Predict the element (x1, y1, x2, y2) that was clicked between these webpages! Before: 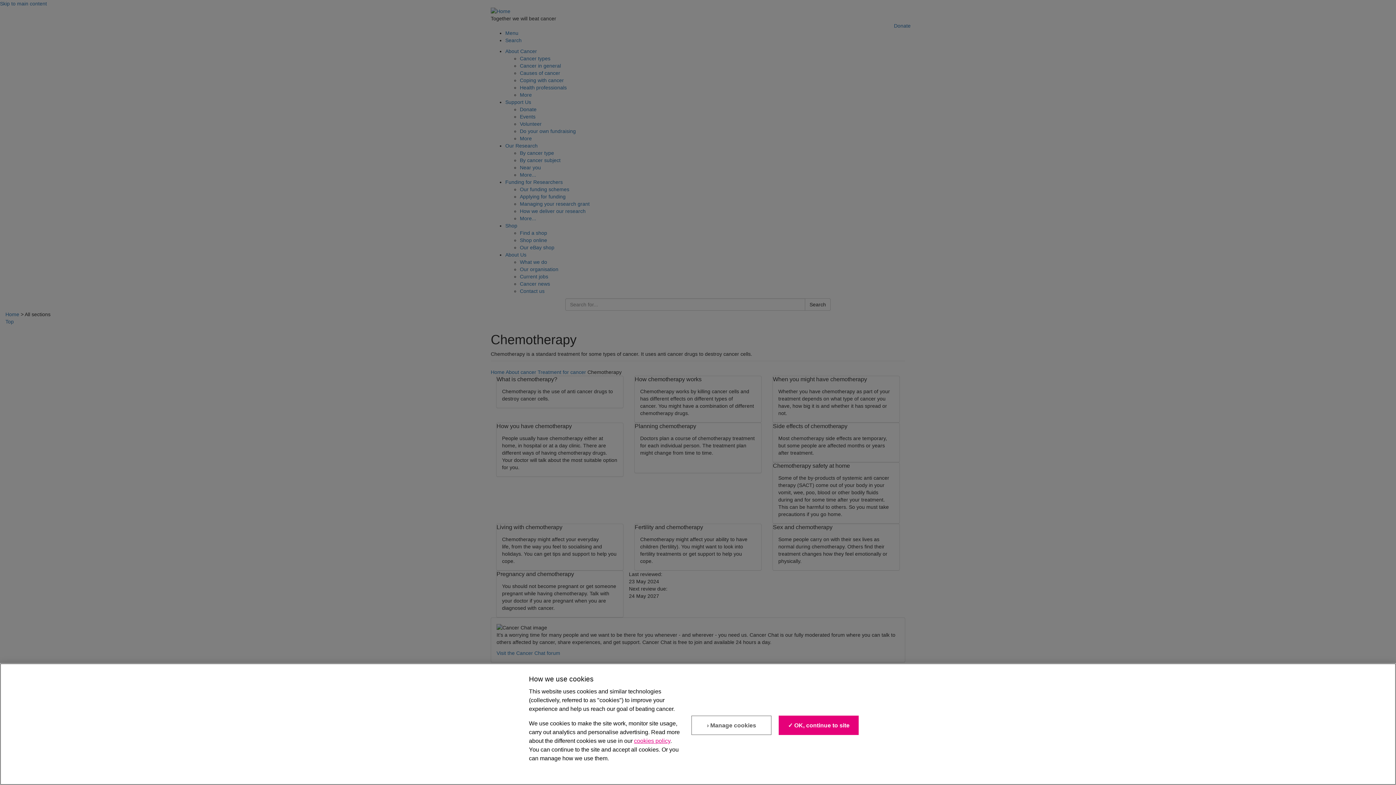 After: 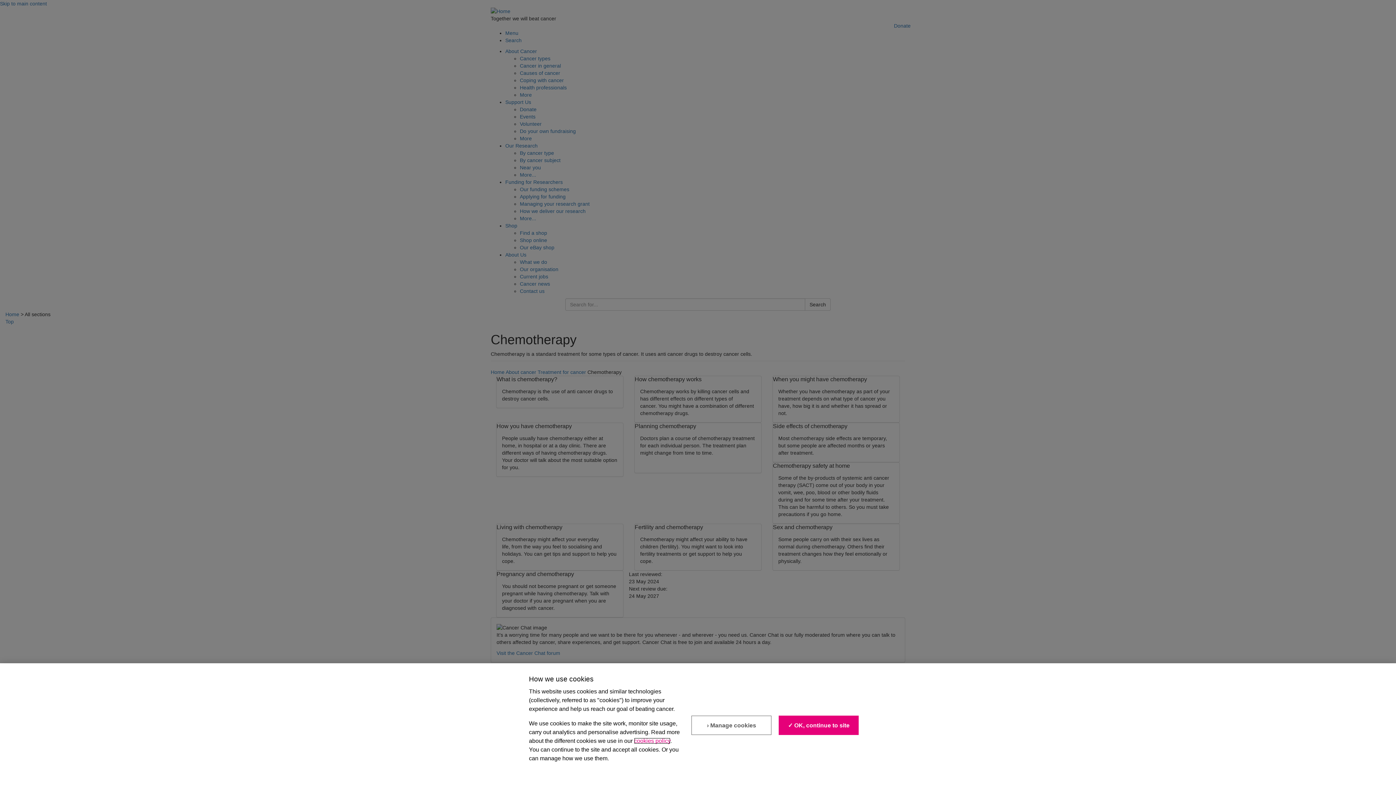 Action: bbox: (634, 738, 670, 744) label: cookies policy